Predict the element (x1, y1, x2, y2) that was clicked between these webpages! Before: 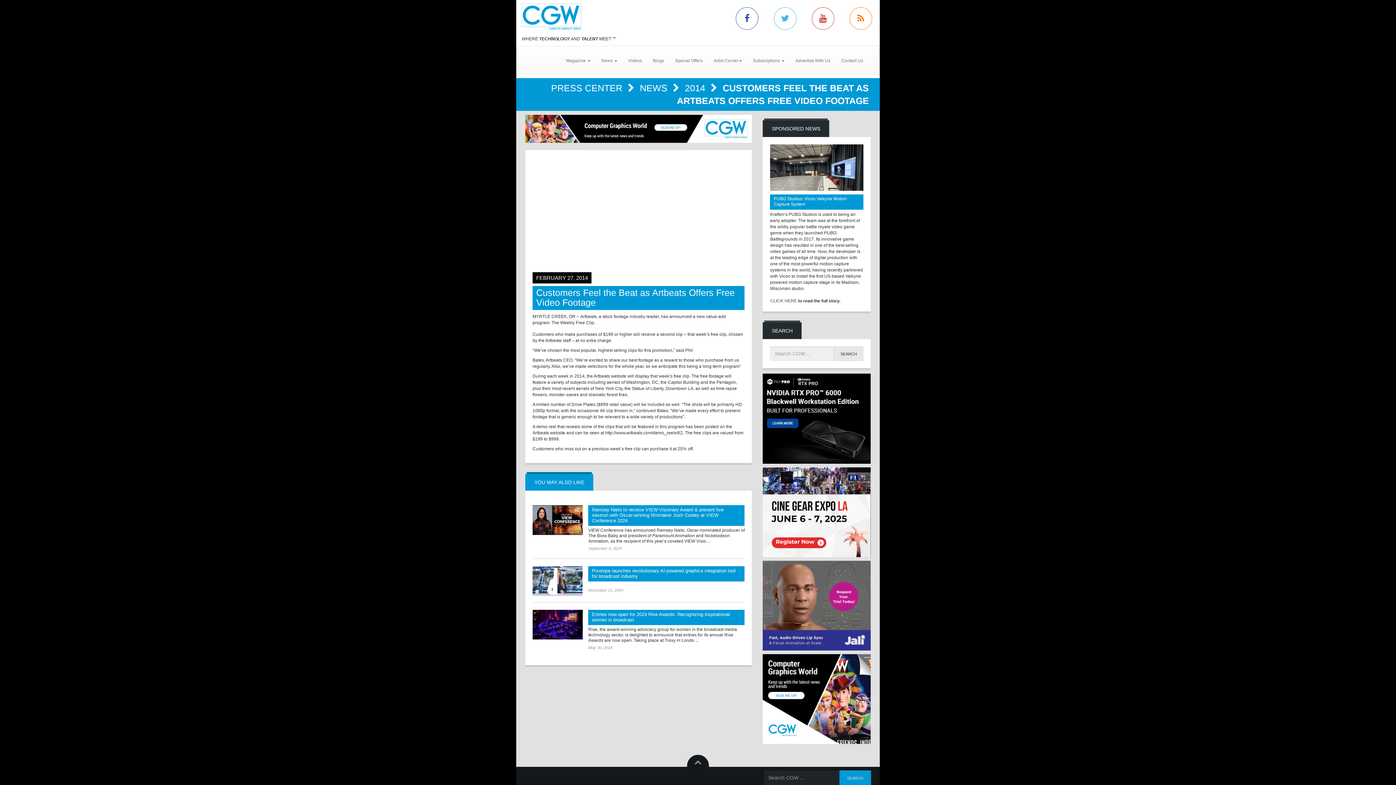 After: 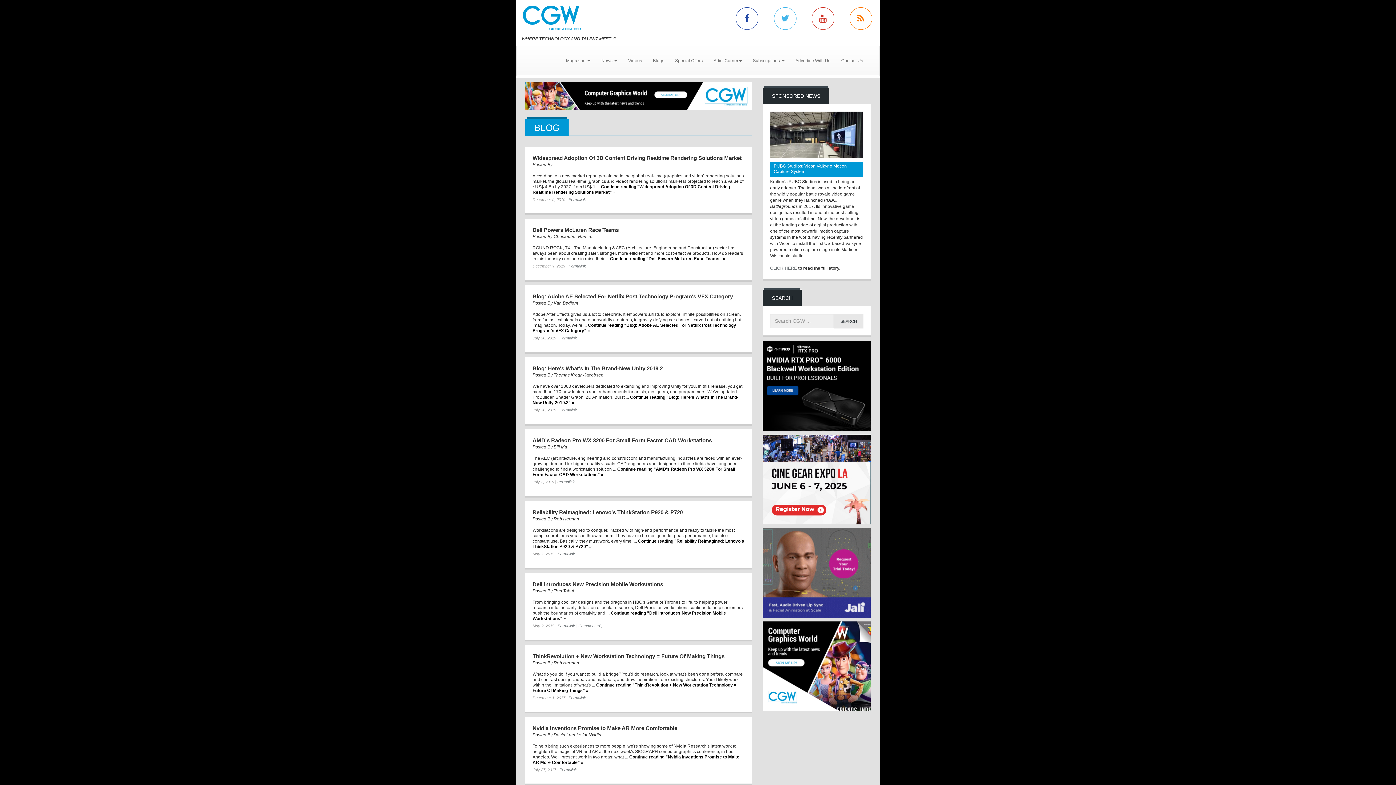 Action: bbox: (647, 51, 669, 69) label: Blogs